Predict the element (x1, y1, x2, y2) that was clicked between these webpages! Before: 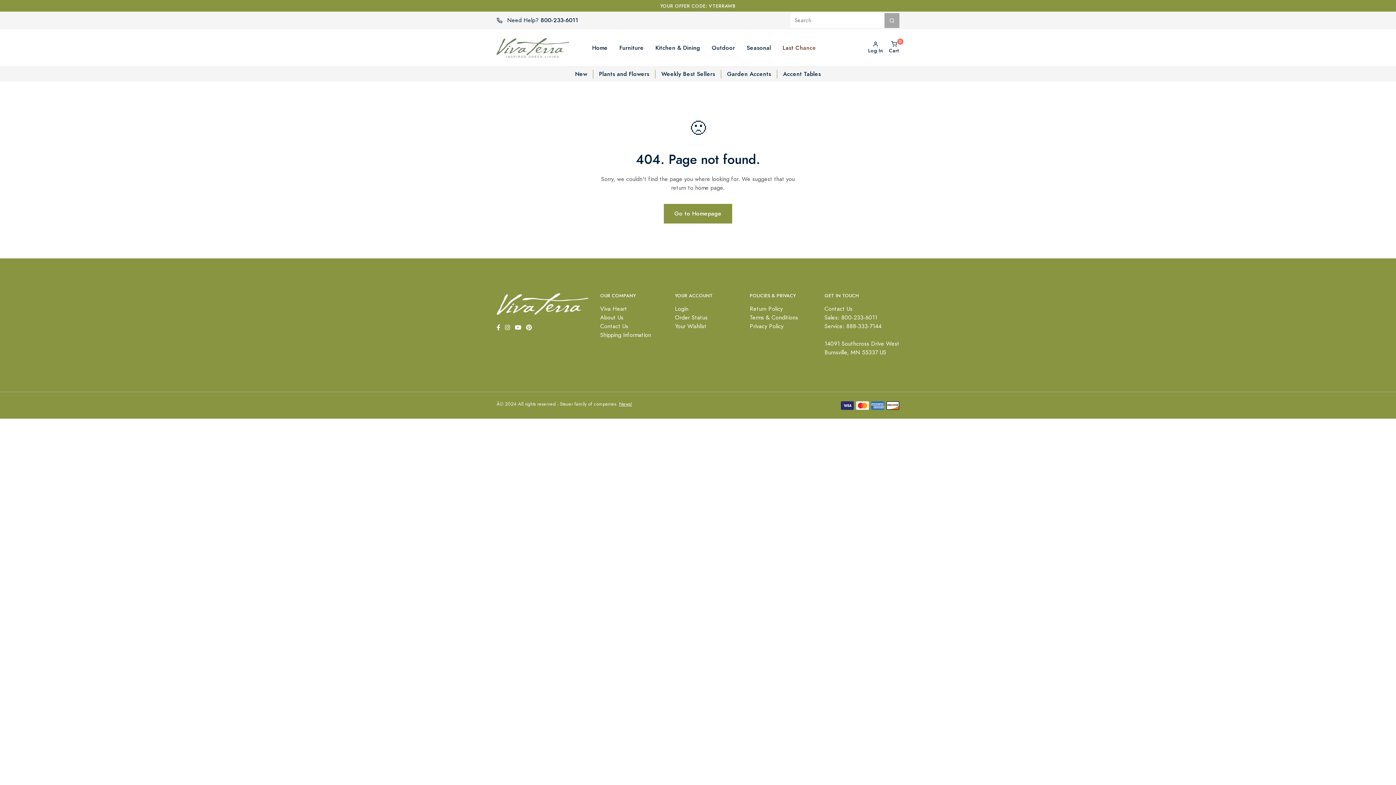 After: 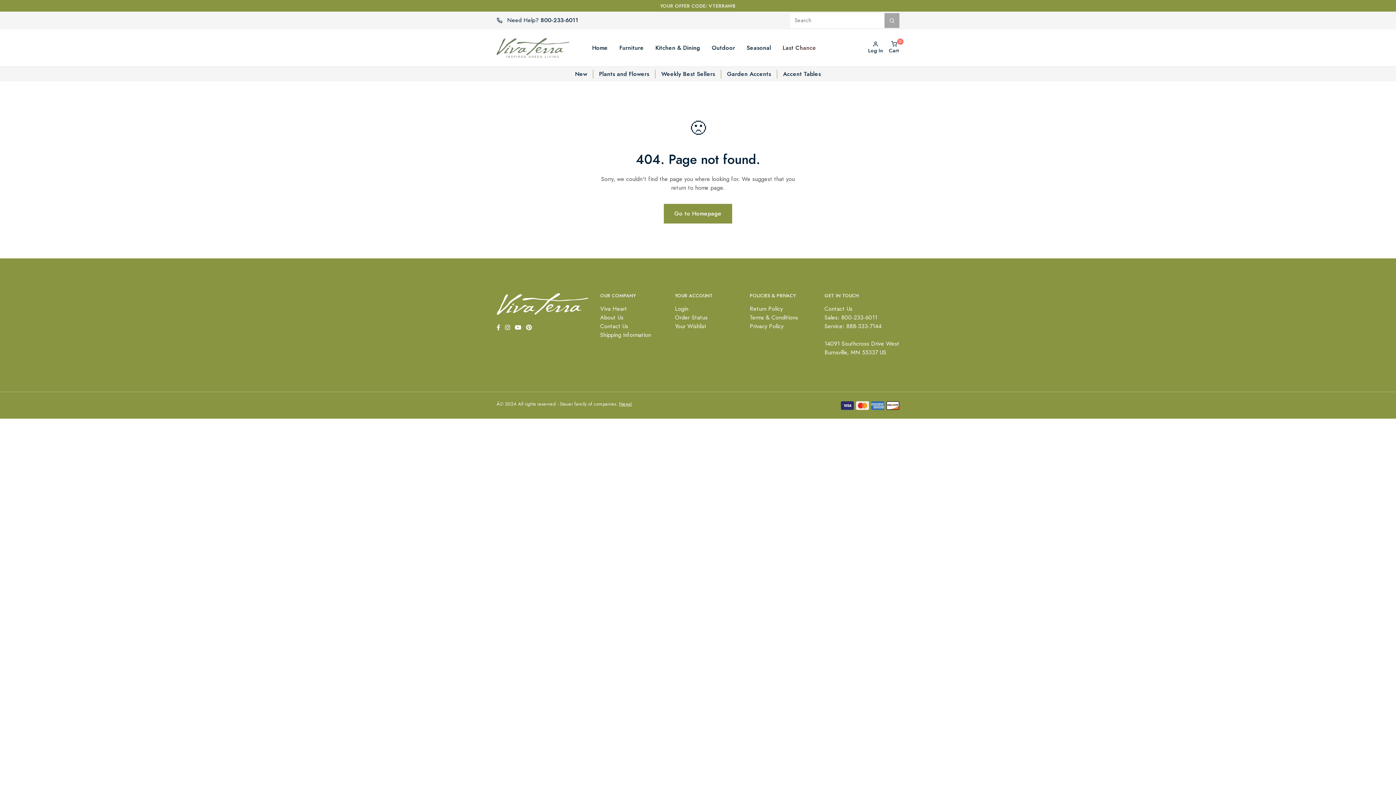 Action: bbox: (505, 324, 510, 332)